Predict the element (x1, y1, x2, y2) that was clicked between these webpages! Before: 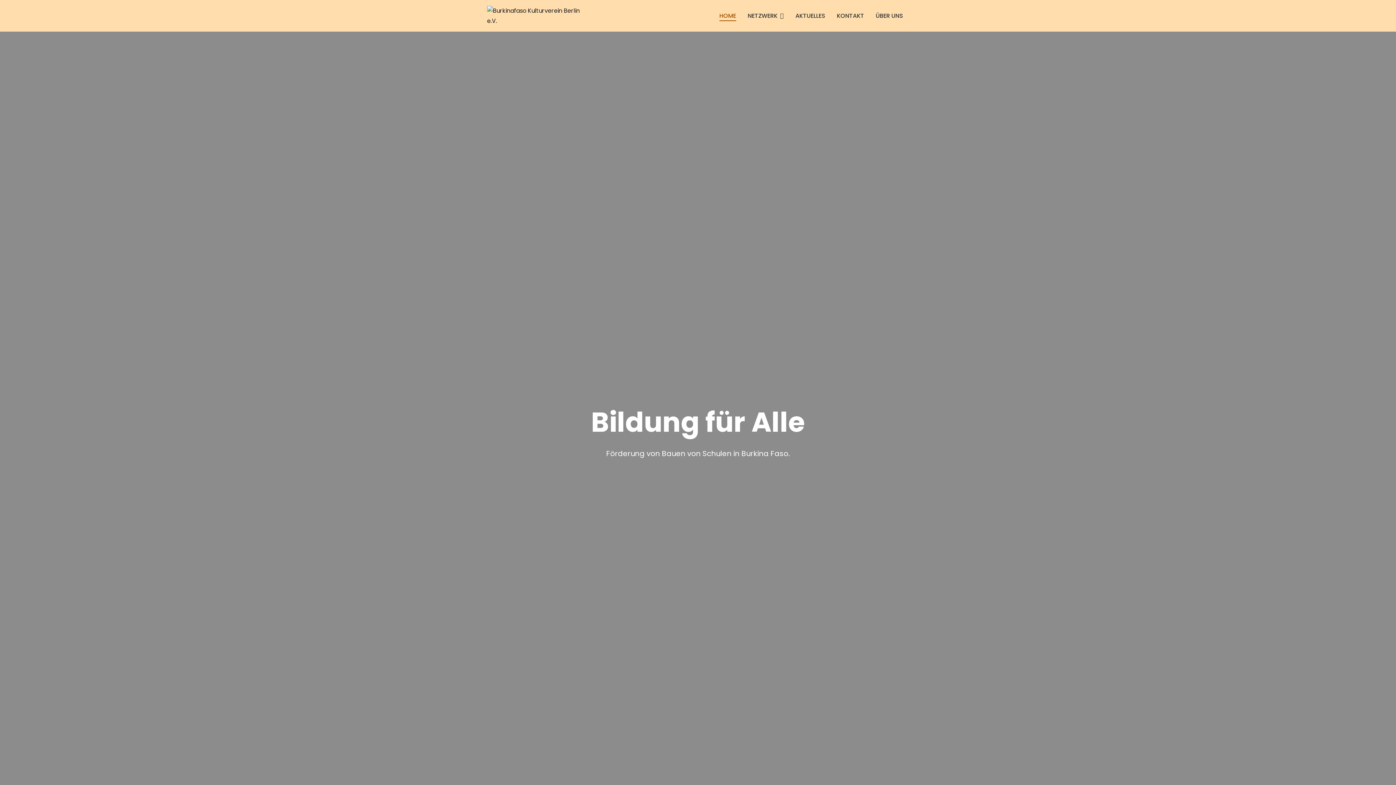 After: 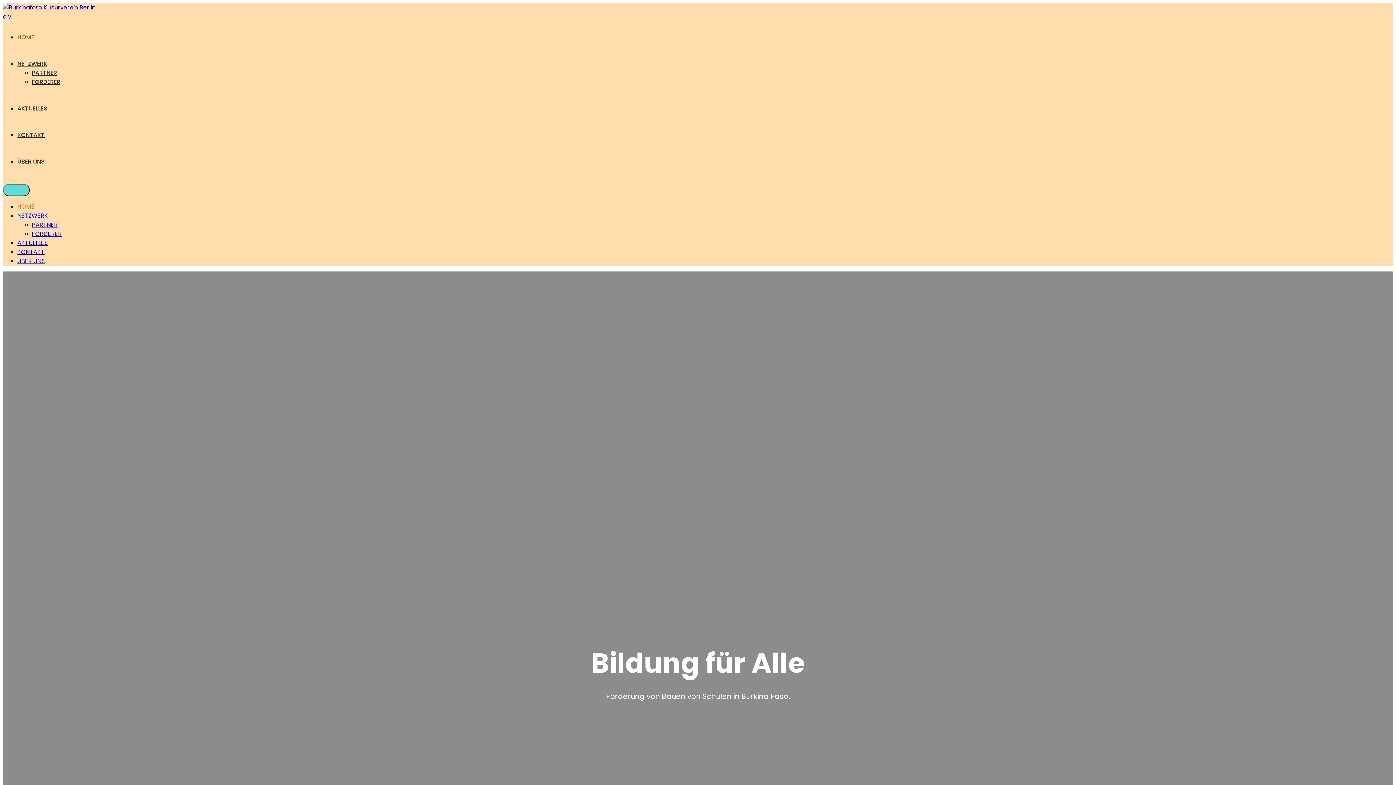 Action: bbox: (719, 11, 736, 21) label: HOME